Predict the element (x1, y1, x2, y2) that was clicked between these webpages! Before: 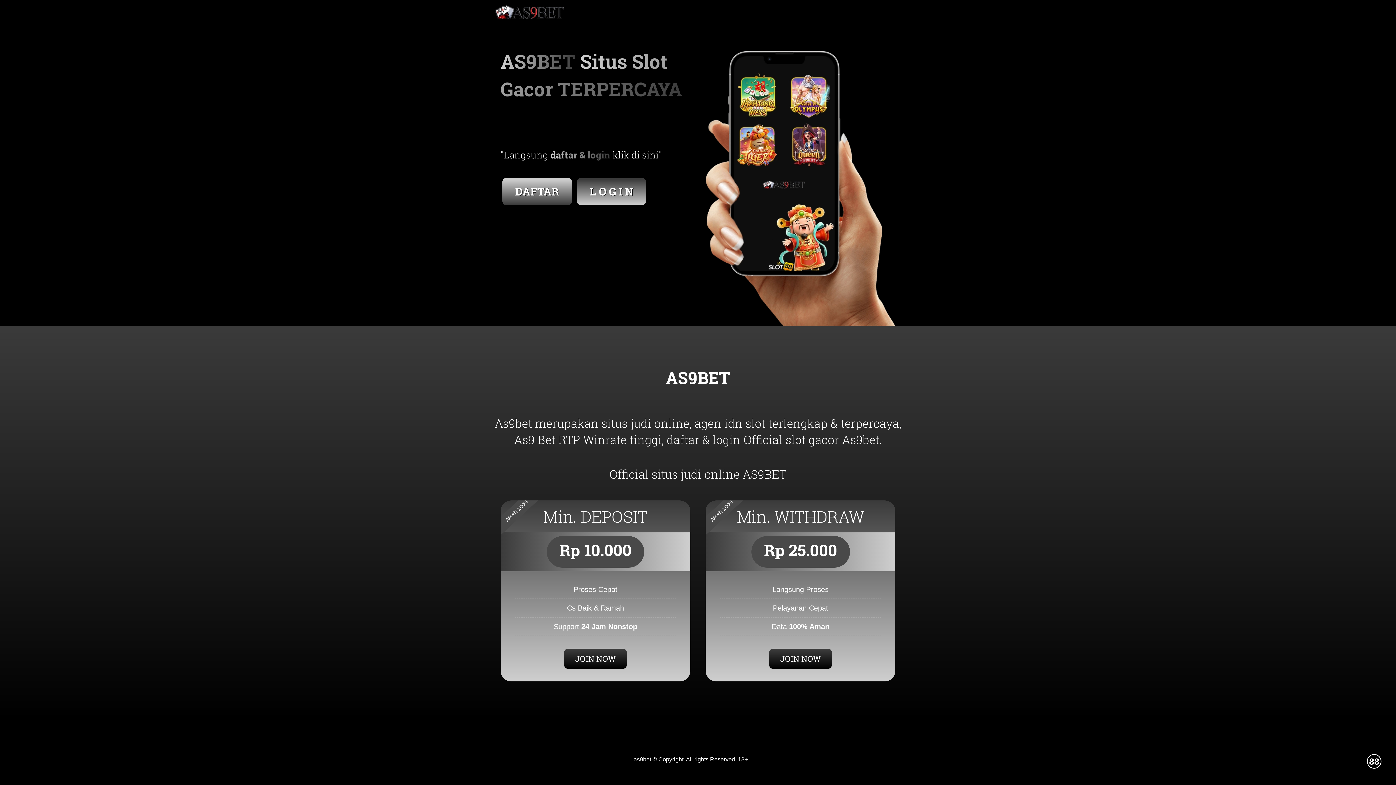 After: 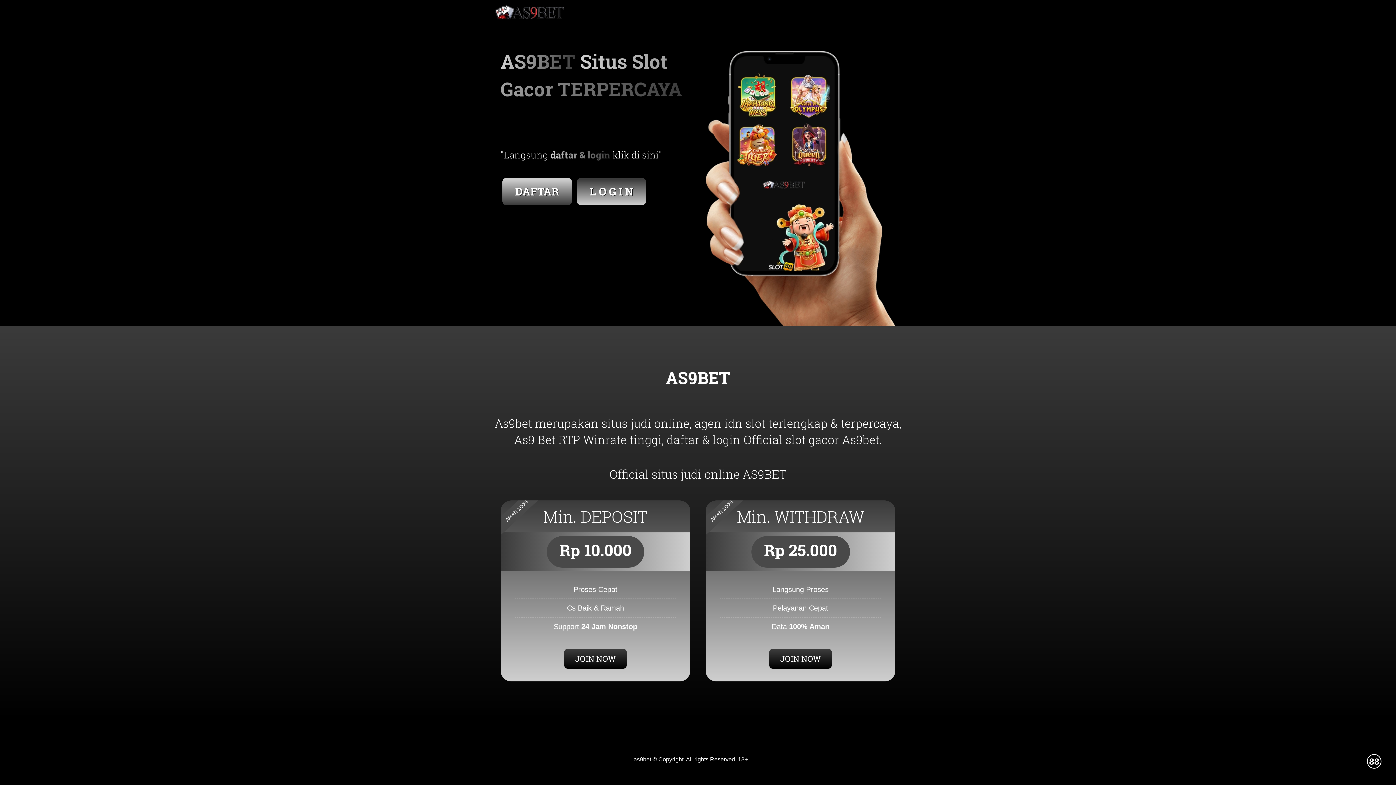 Action: bbox: (1367, 754, 1381, 769) label: 88